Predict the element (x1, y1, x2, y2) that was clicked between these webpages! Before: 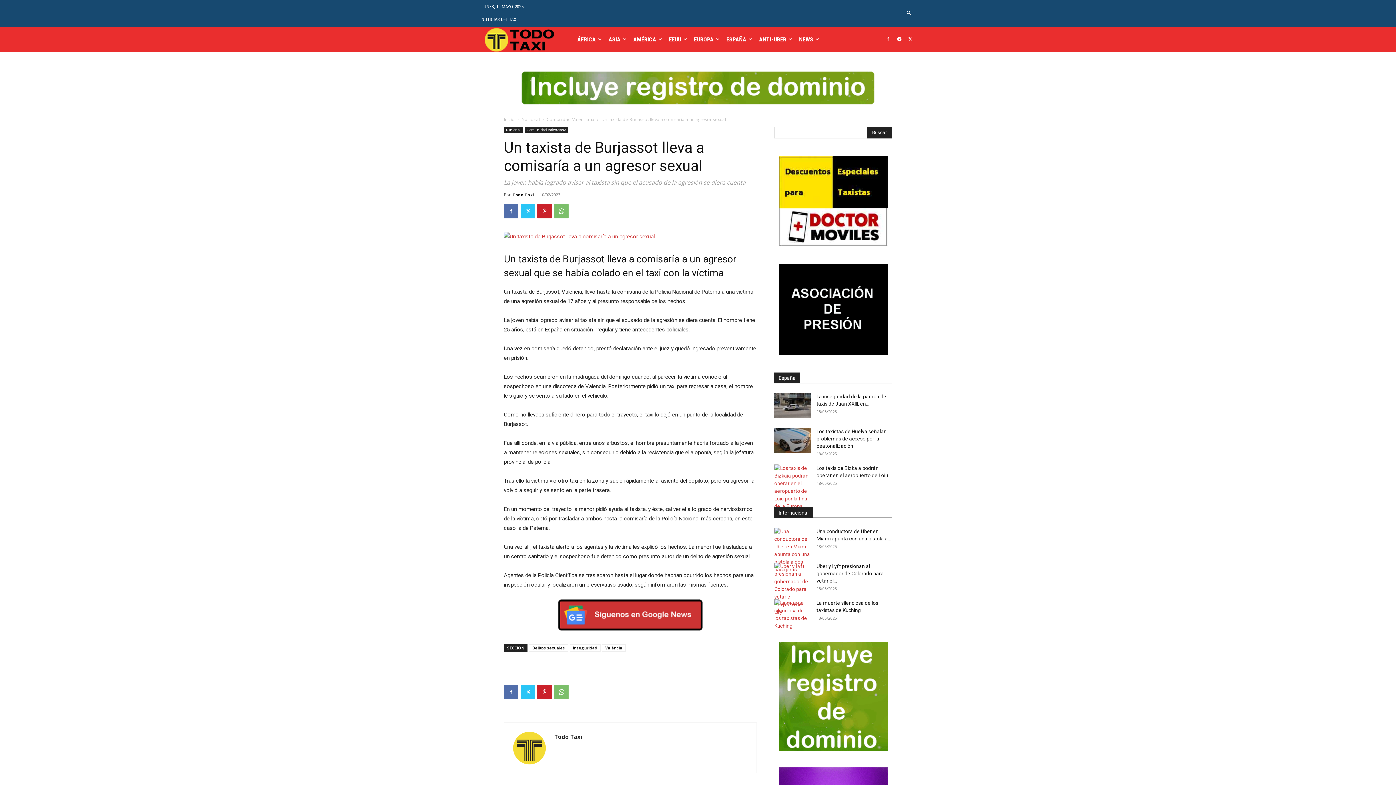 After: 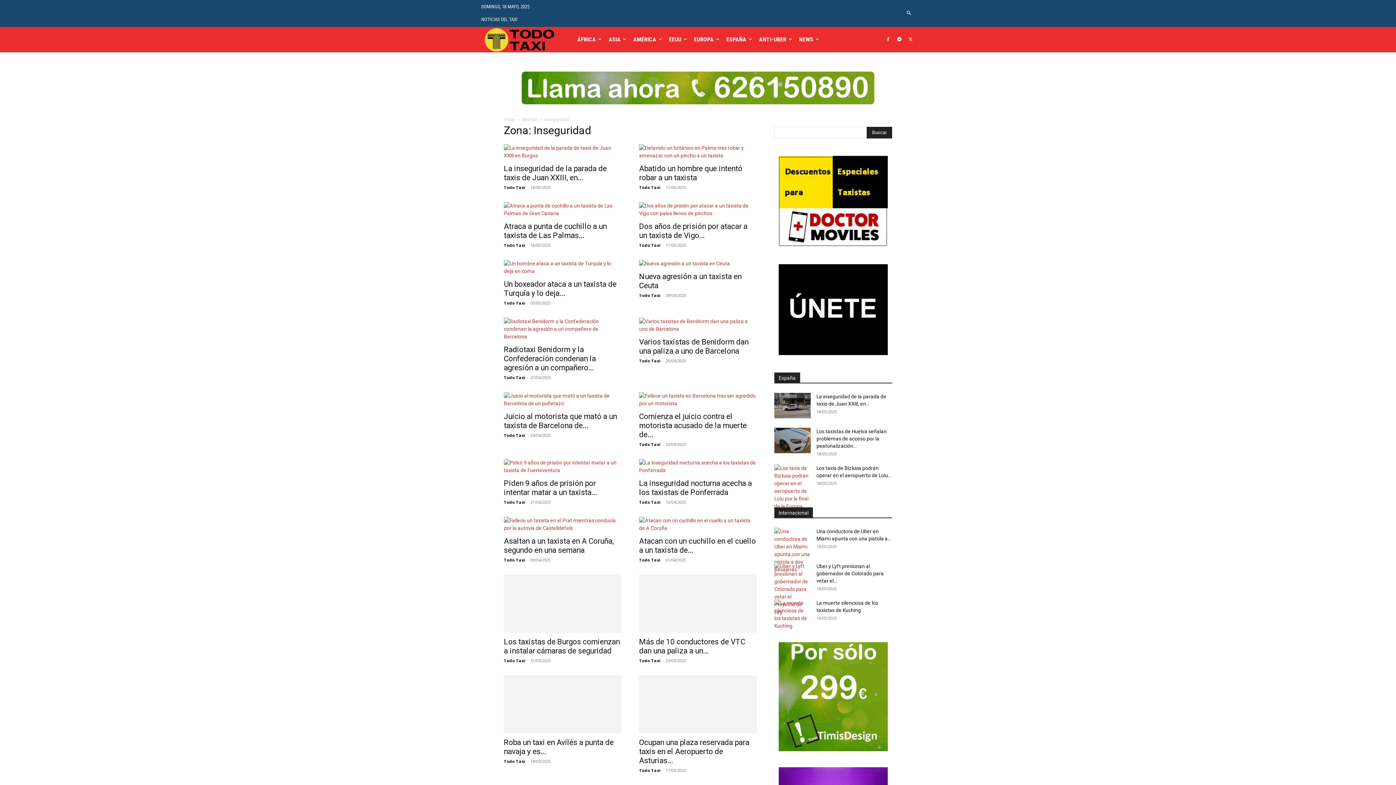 Action: label: Inseguridad bbox: (569, 644, 600, 652)